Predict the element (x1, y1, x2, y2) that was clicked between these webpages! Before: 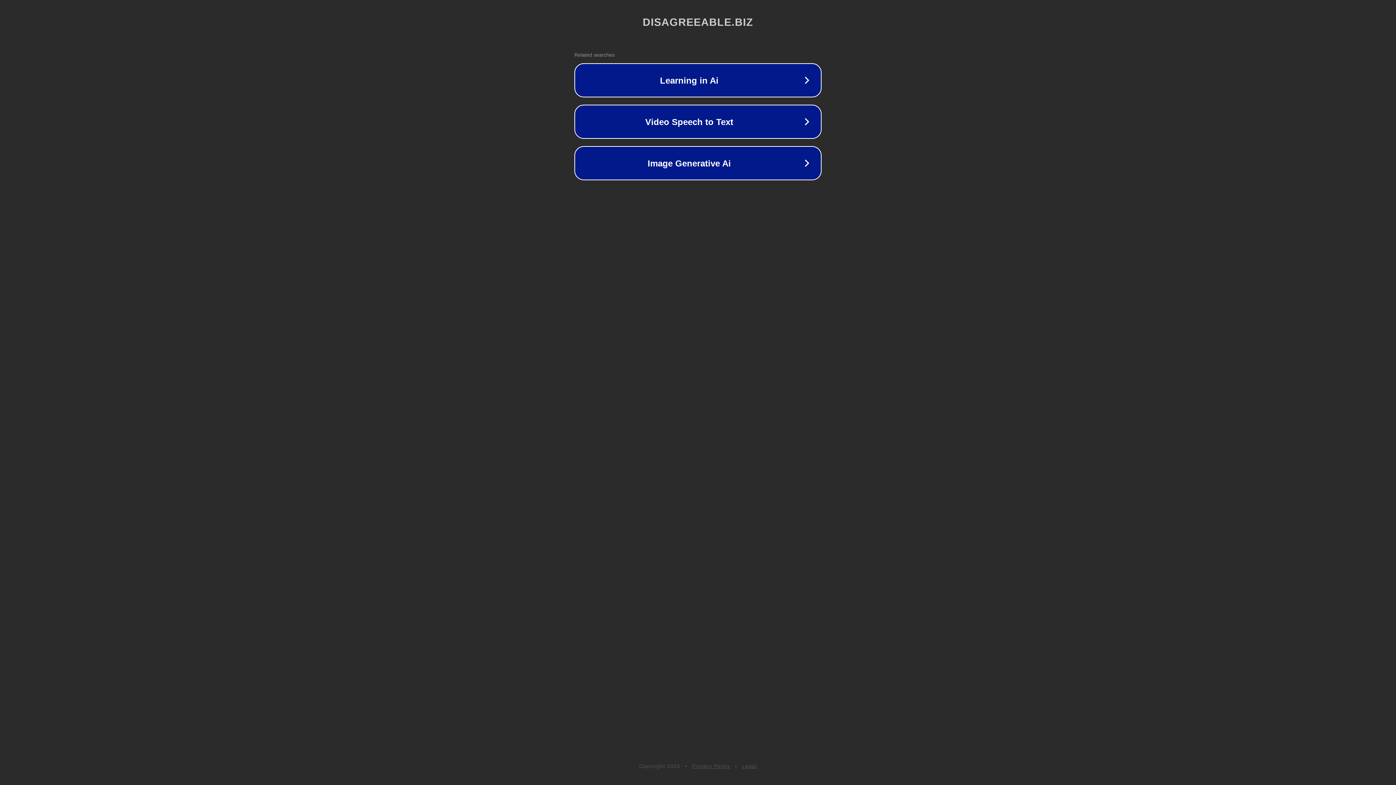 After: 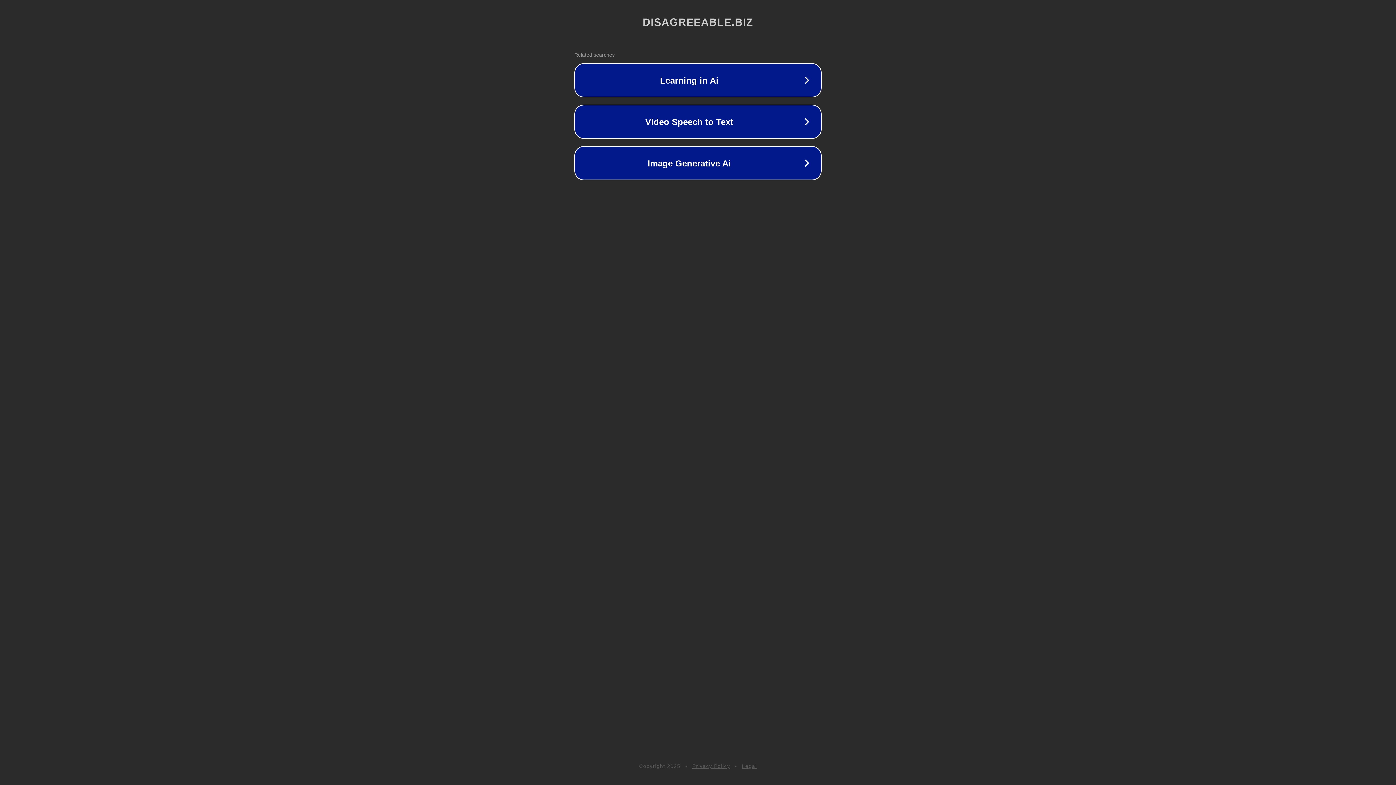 Action: bbox: (692, 763, 730, 769) label: Privacy Policy